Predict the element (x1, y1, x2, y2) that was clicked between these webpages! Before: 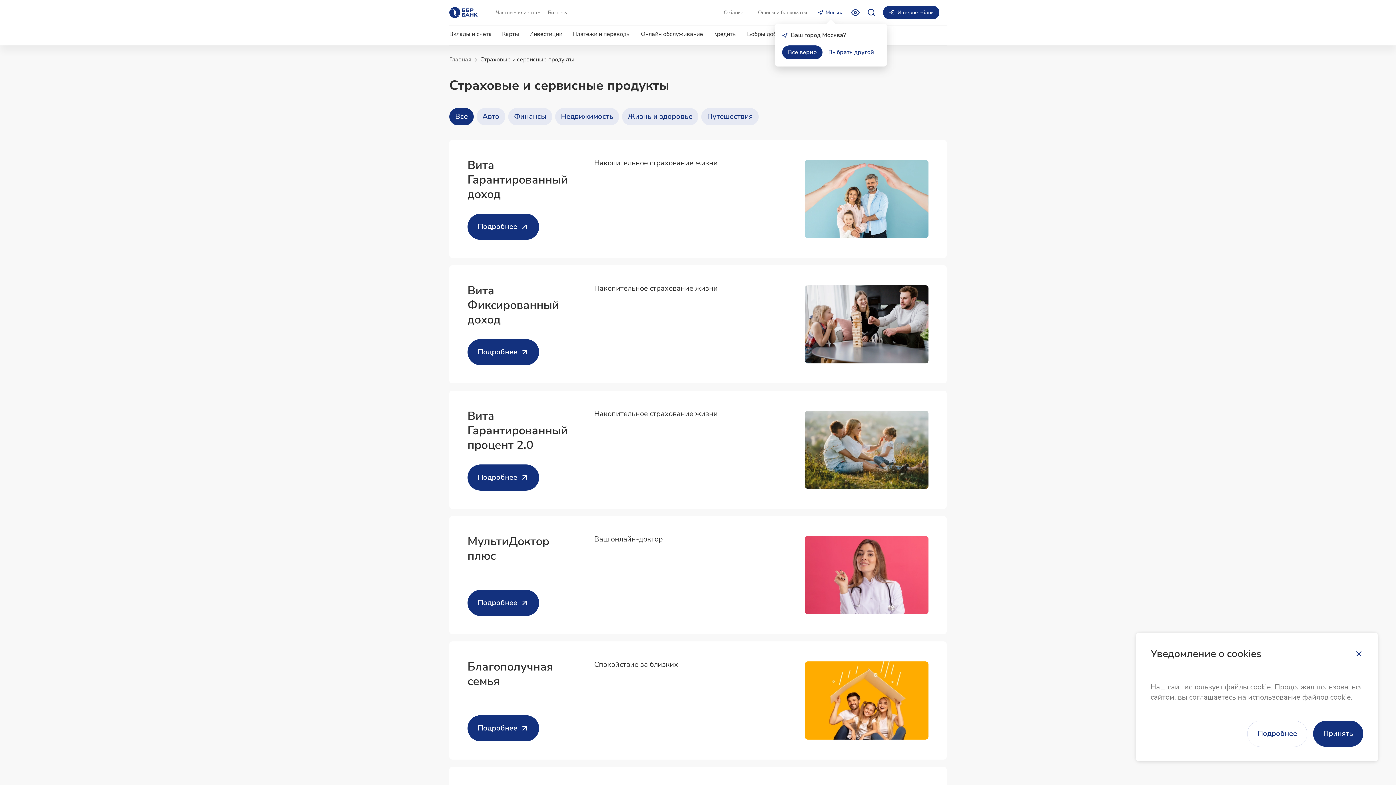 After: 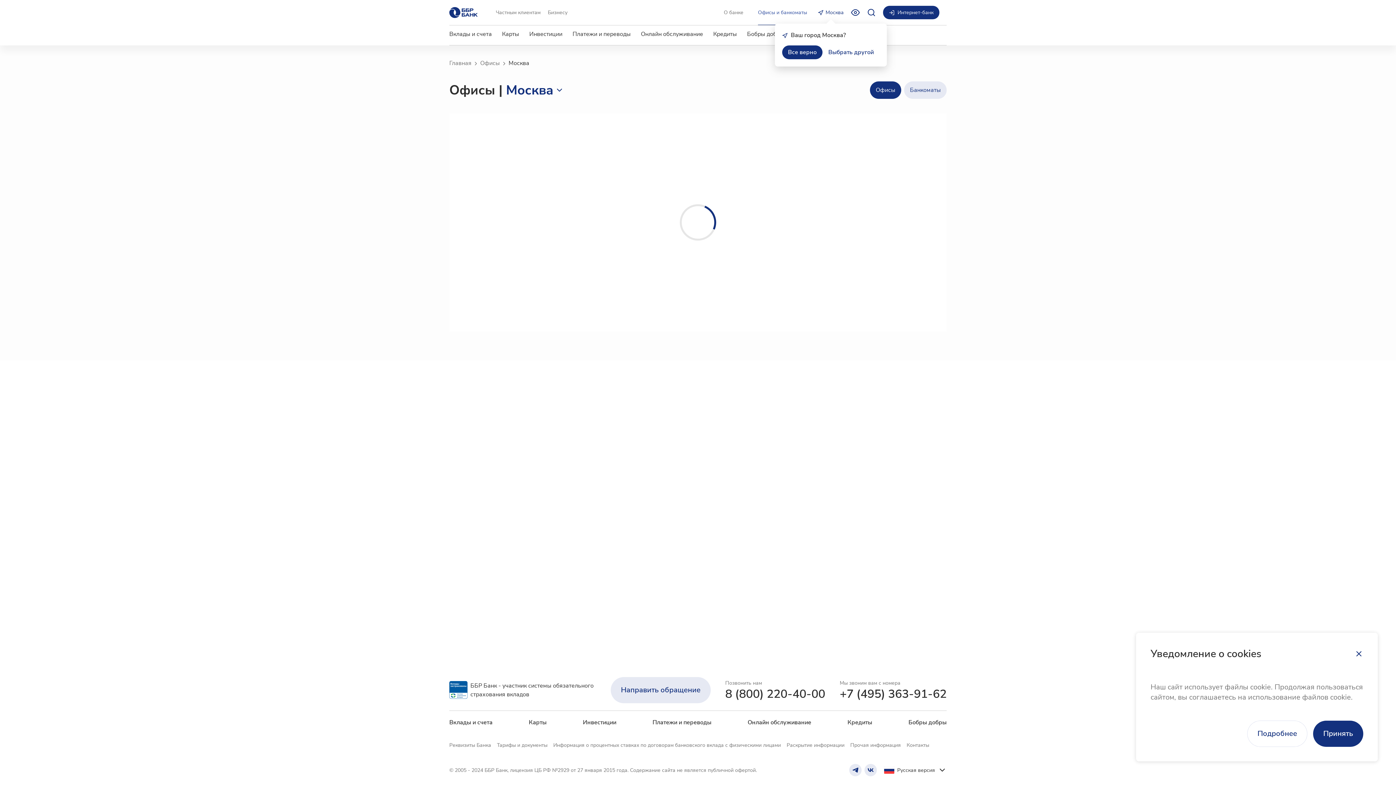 Action: label: Офисы и банкоматы bbox: (758, 0, 807, 25)